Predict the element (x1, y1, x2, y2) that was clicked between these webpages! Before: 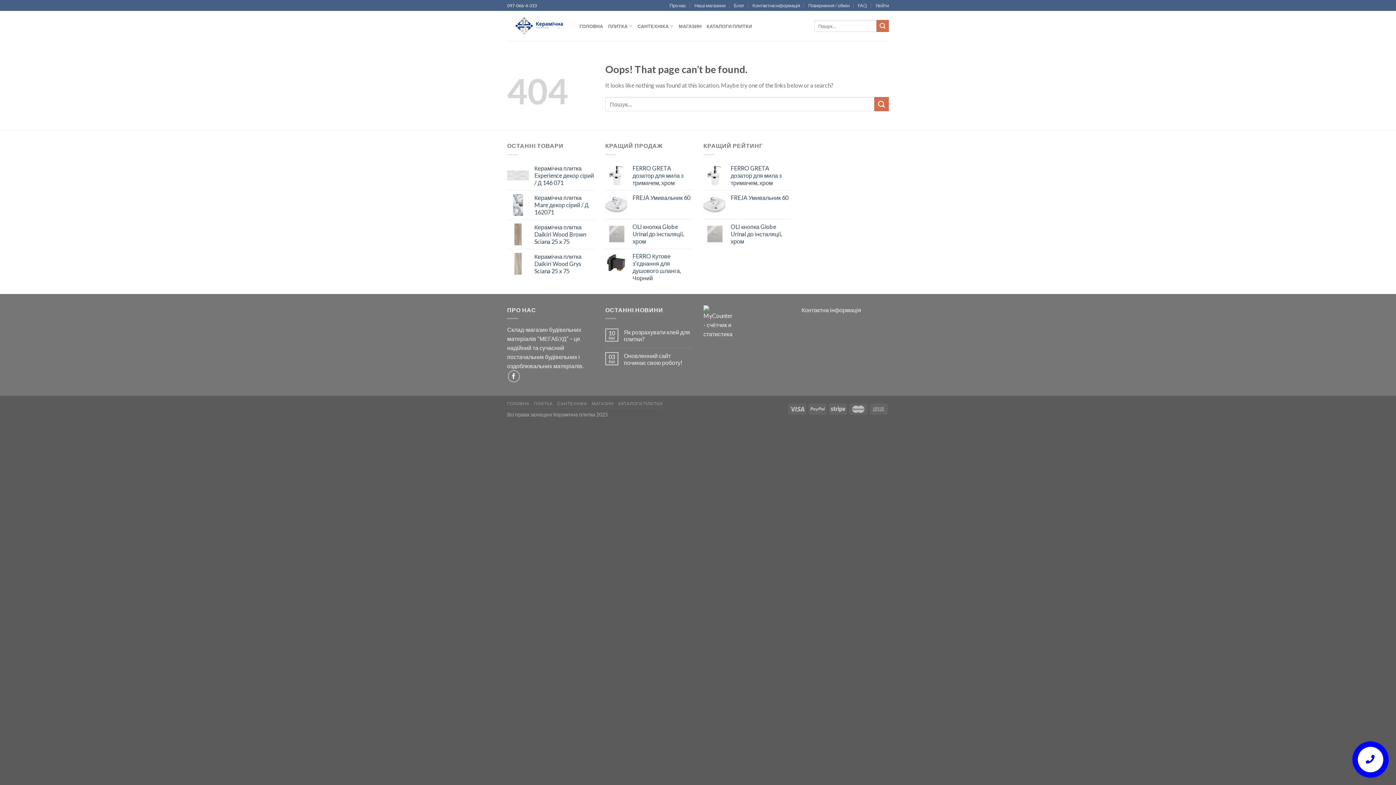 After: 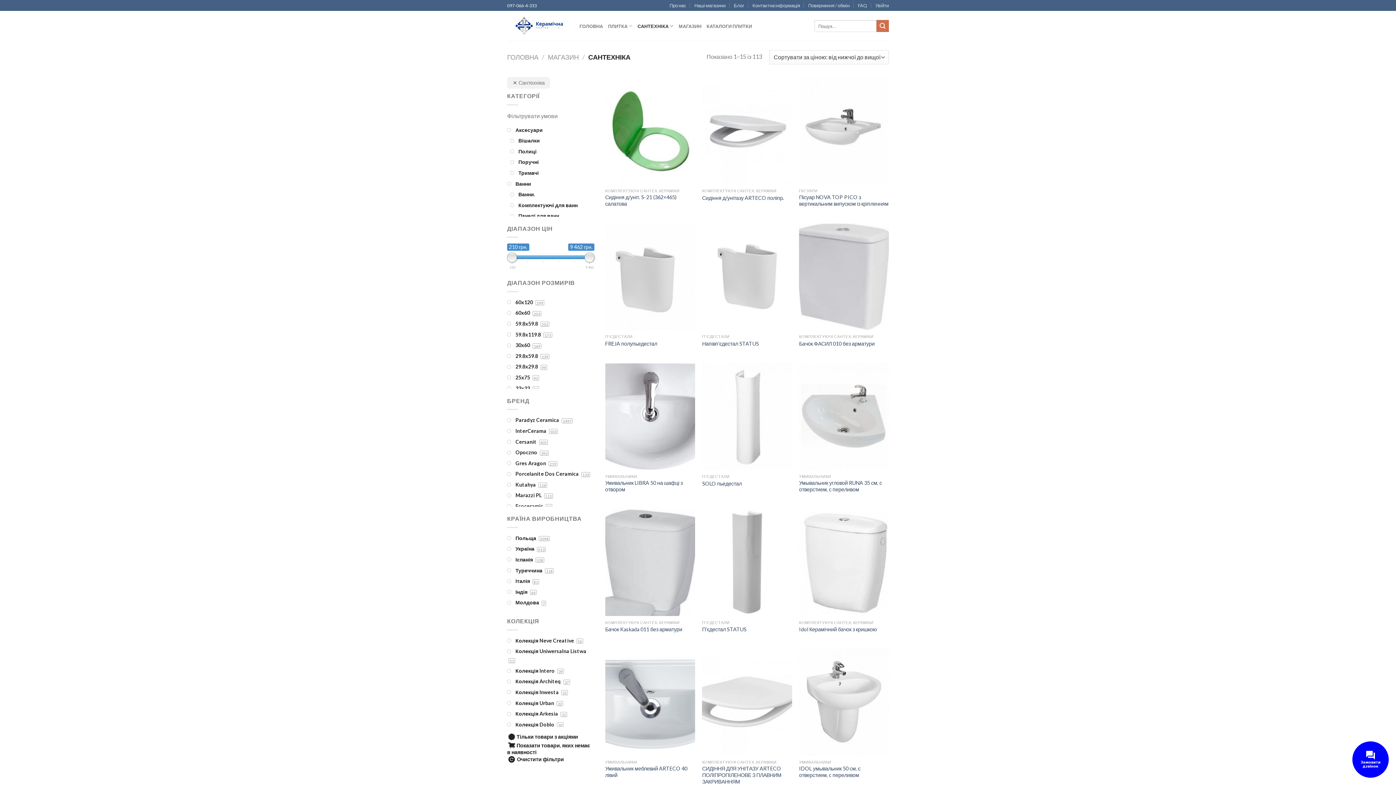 Action: label: САНТЕХНІКА bbox: (557, 401, 587, 406)